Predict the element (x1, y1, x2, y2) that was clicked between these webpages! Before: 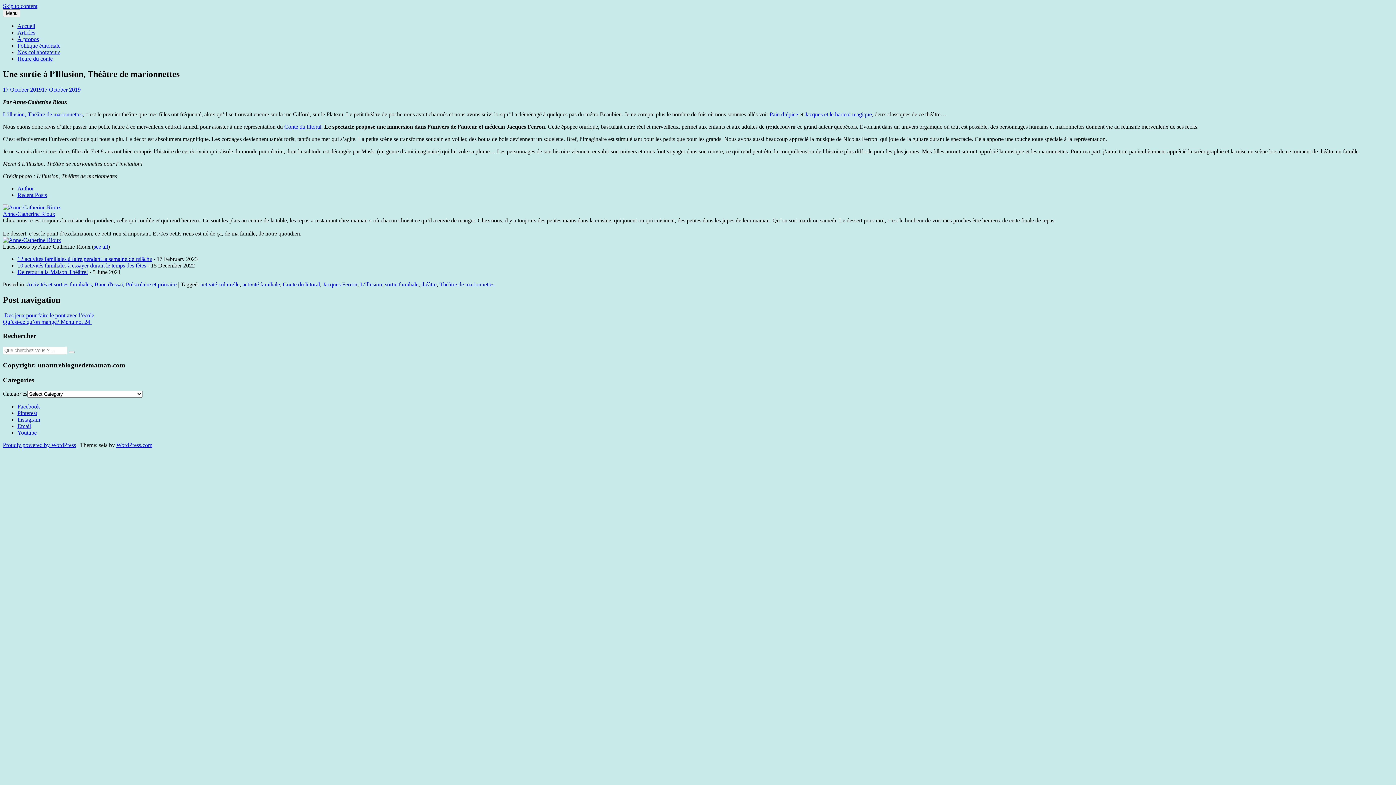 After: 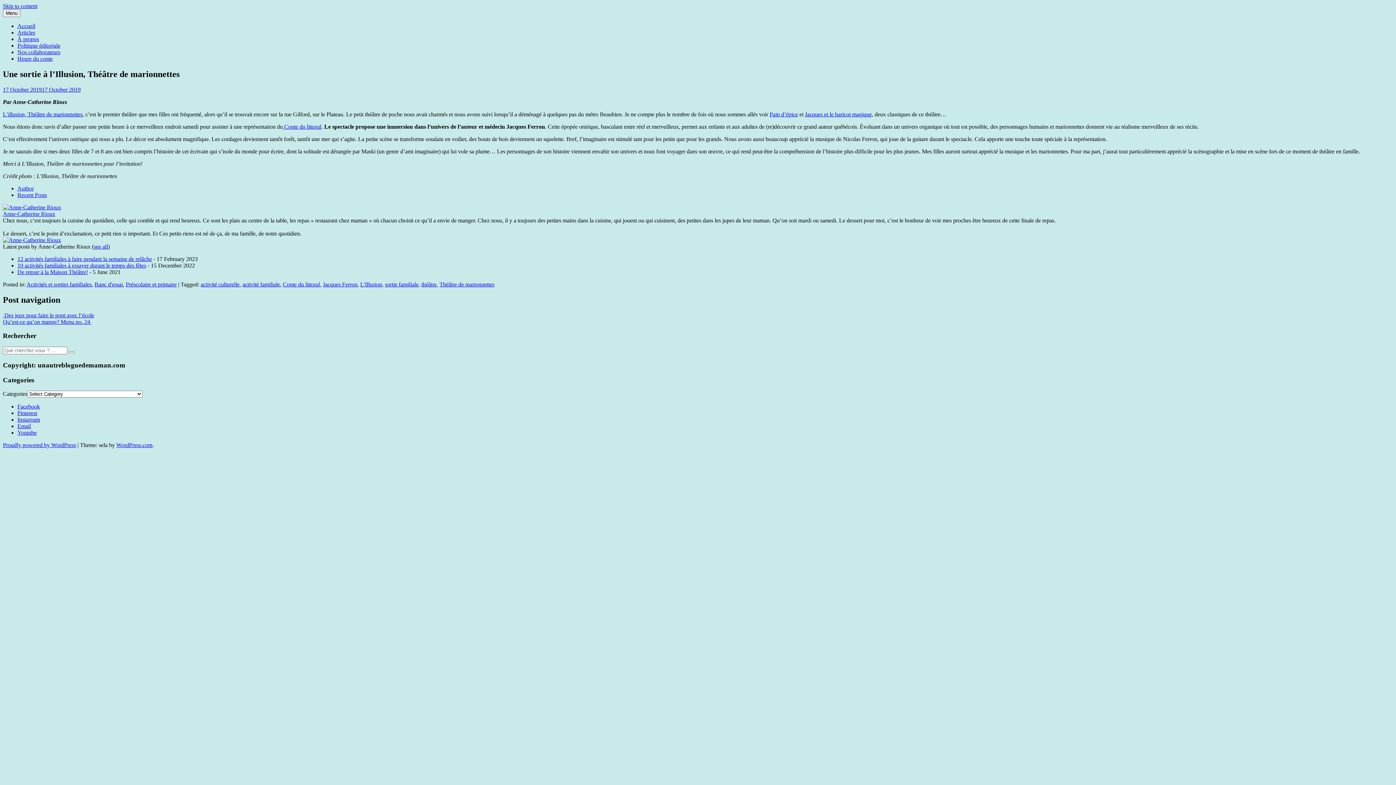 Action: bbox: (2, 210, 55, 217) label: Anne-Catherine Rioux